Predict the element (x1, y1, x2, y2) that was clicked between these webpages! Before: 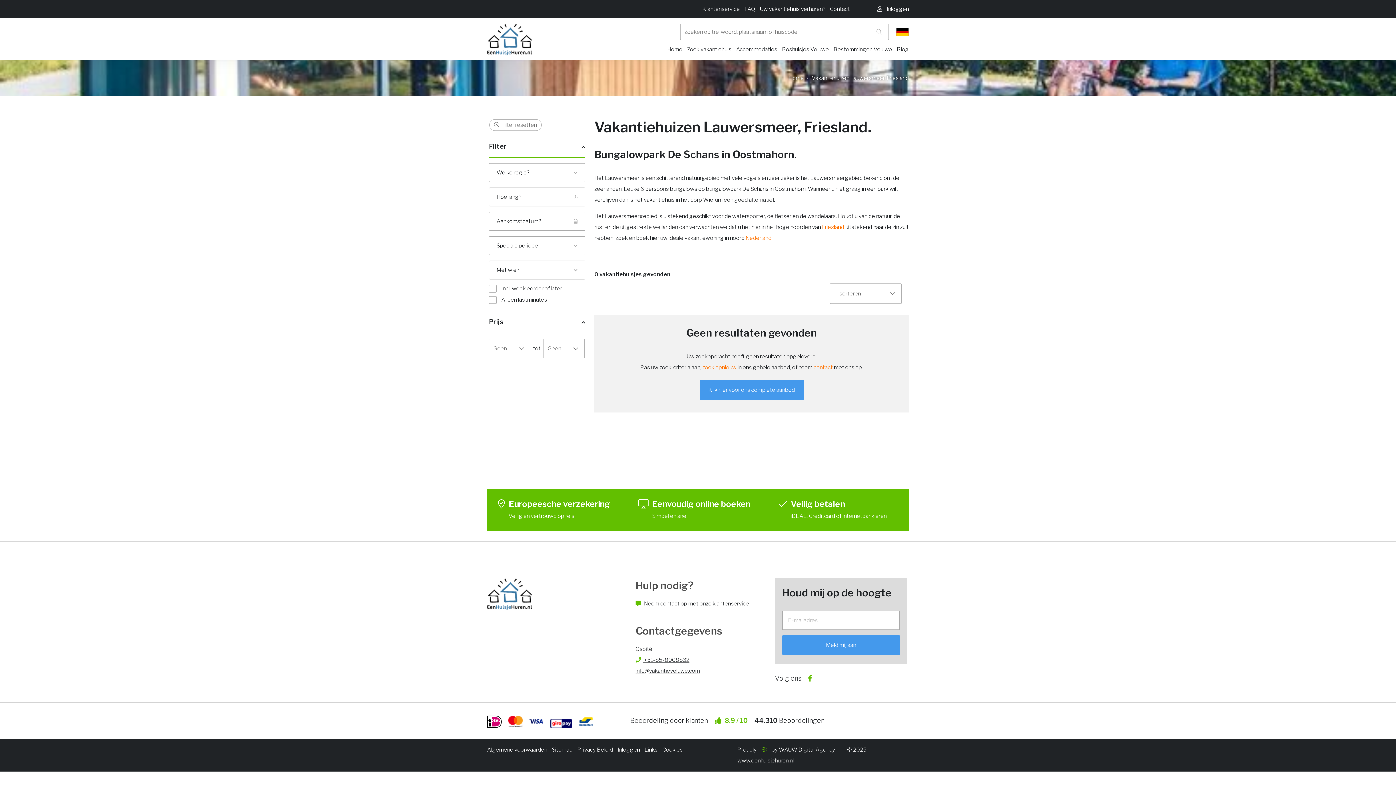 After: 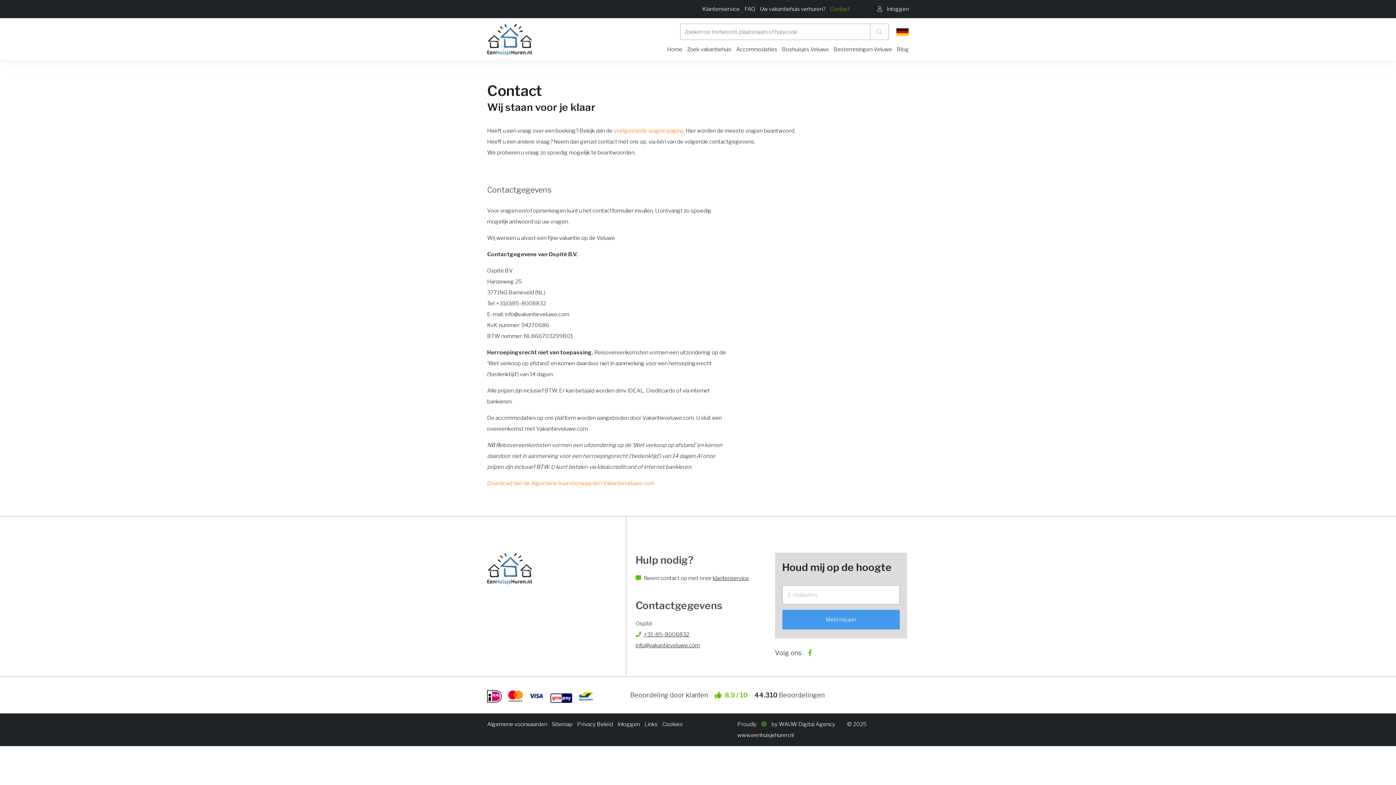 Action: bbox: (830, 5, 850, 12) label: Contact